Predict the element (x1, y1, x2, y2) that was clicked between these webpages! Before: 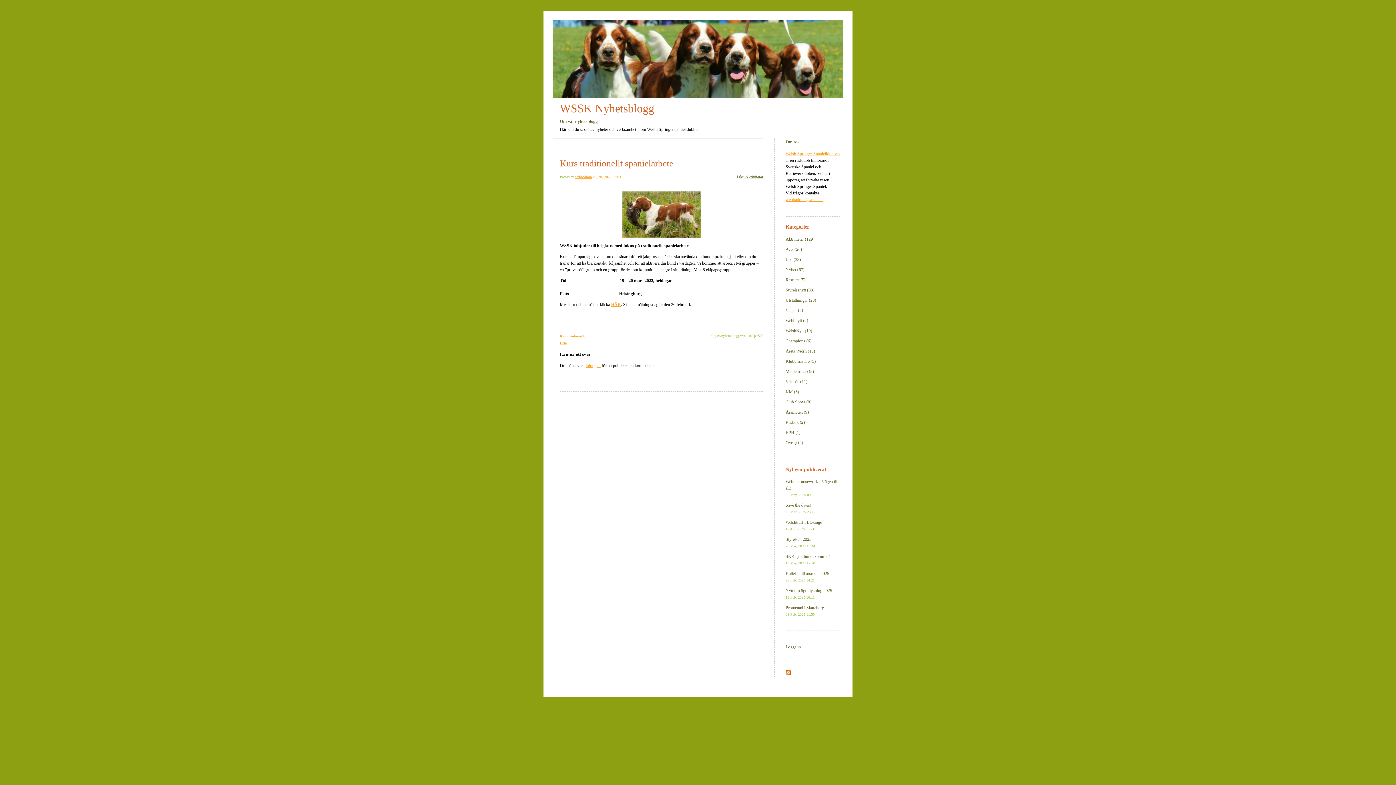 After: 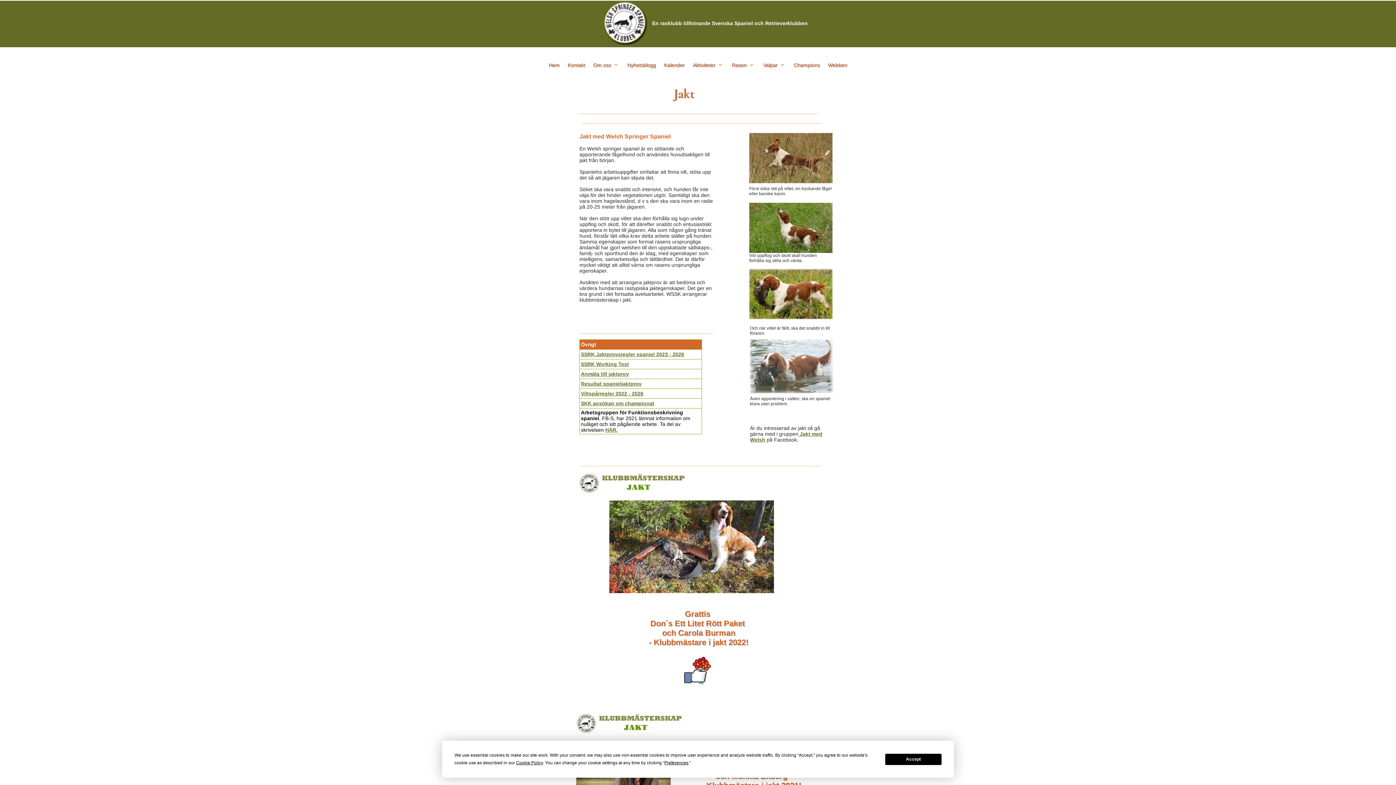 Action: bbox: (611, 302, 621, 307) label: HÄR